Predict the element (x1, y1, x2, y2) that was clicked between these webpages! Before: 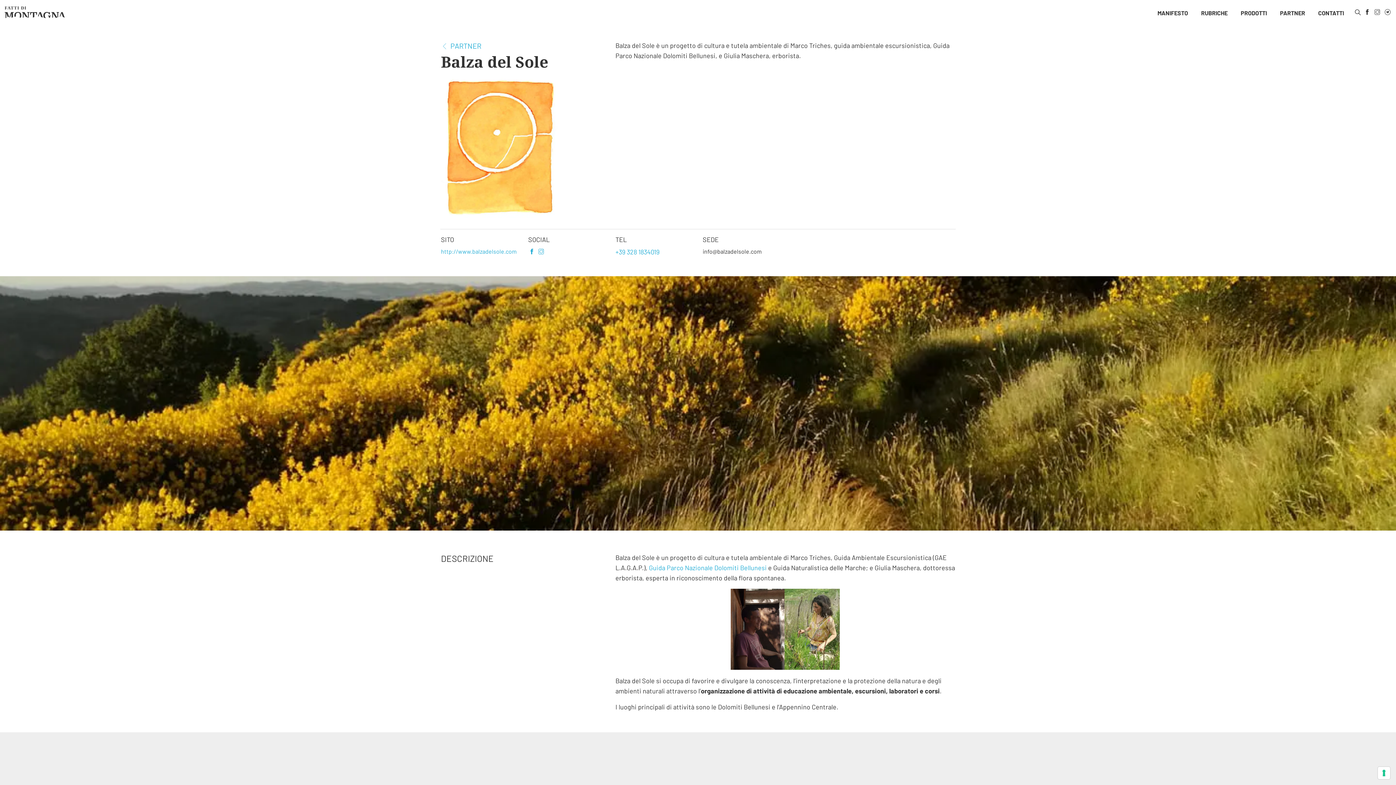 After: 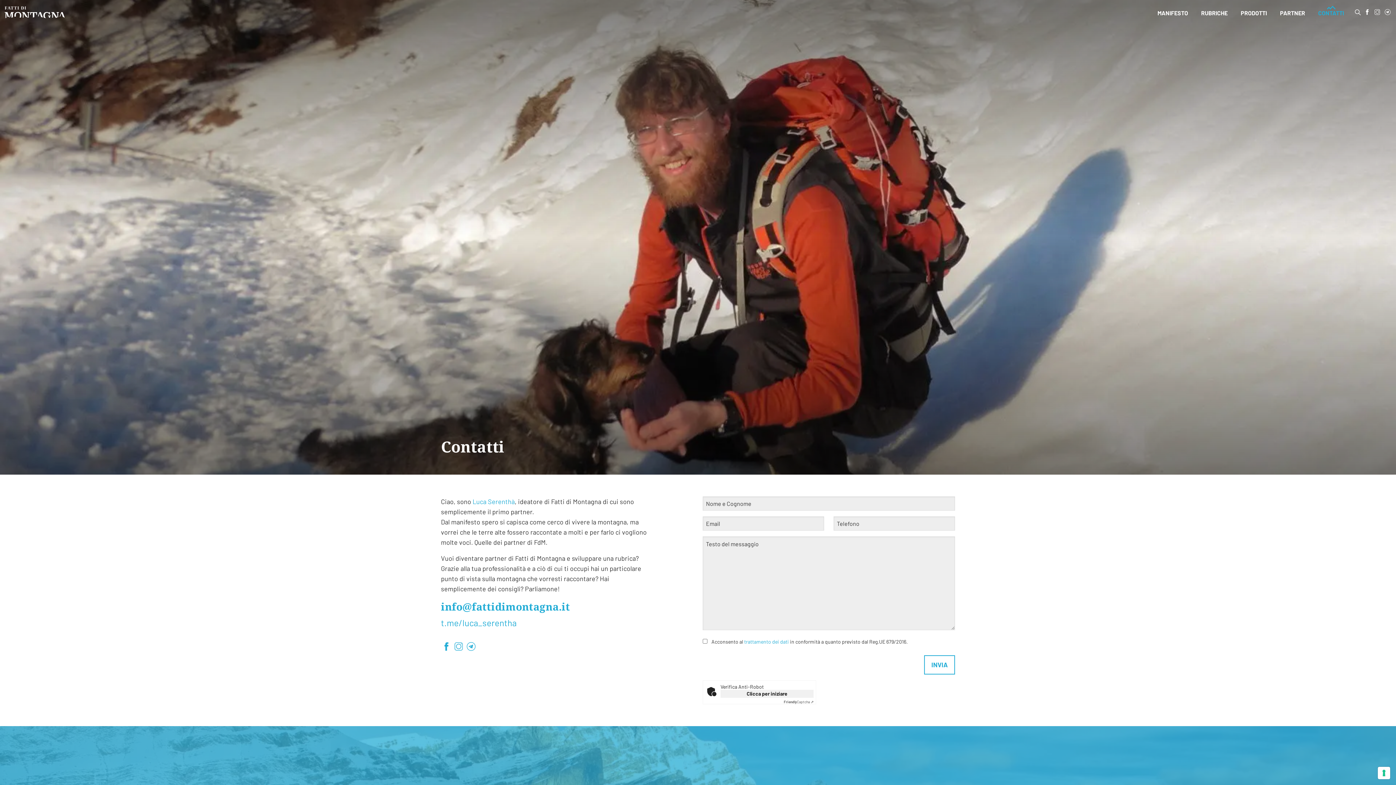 Action: label: CONTATTI bbox: (1312, 6, 1350, 19)